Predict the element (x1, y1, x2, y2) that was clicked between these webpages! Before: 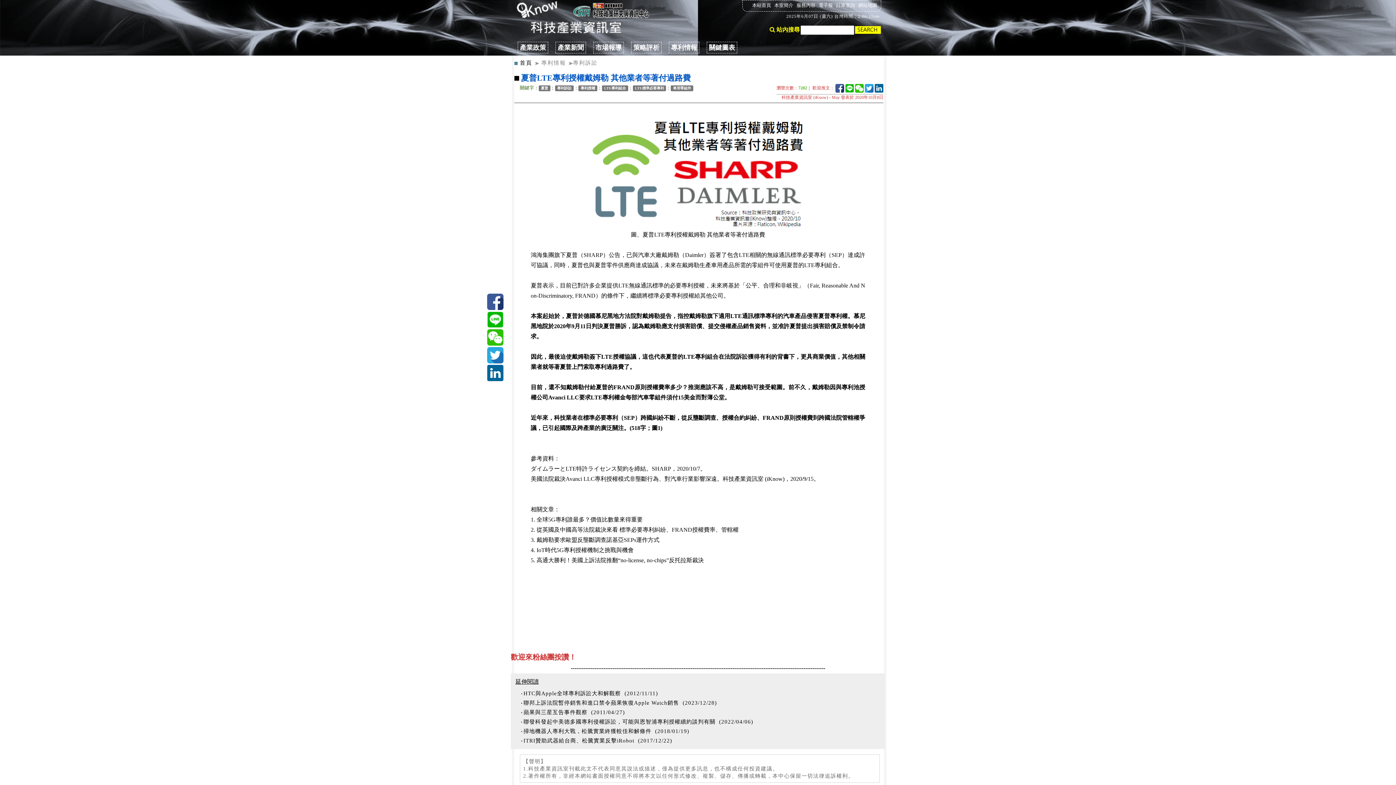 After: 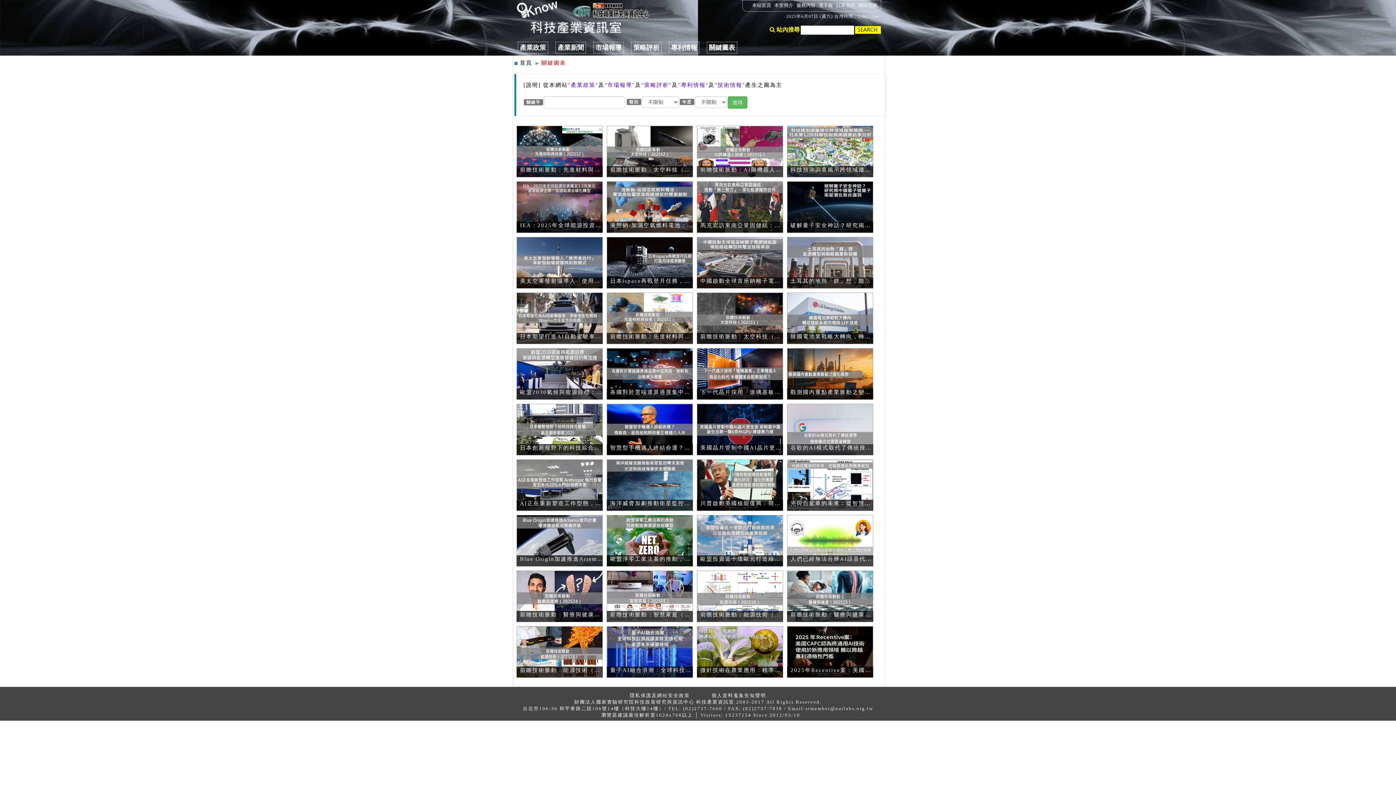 Action: label: 關鍵圖表 bbox: (706, 41, 737, 53)